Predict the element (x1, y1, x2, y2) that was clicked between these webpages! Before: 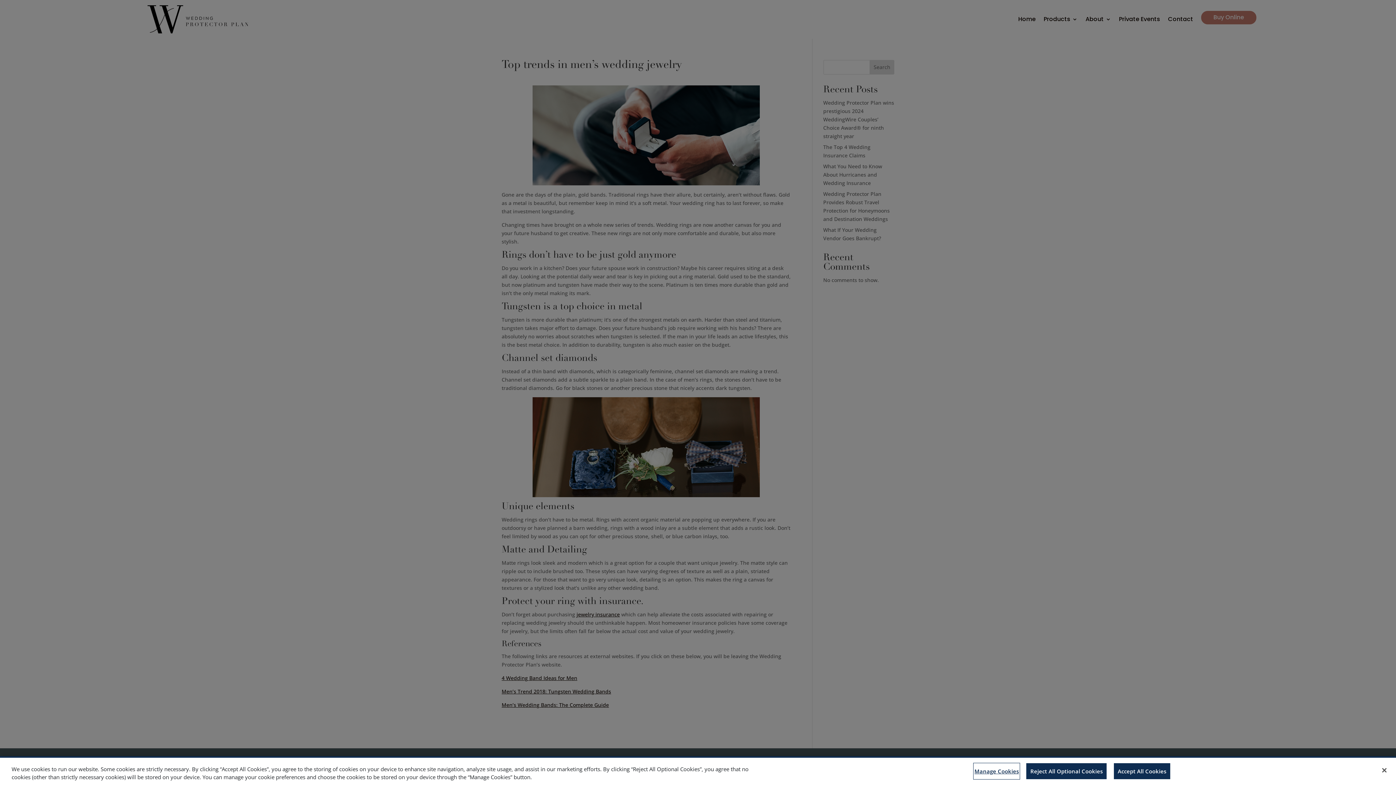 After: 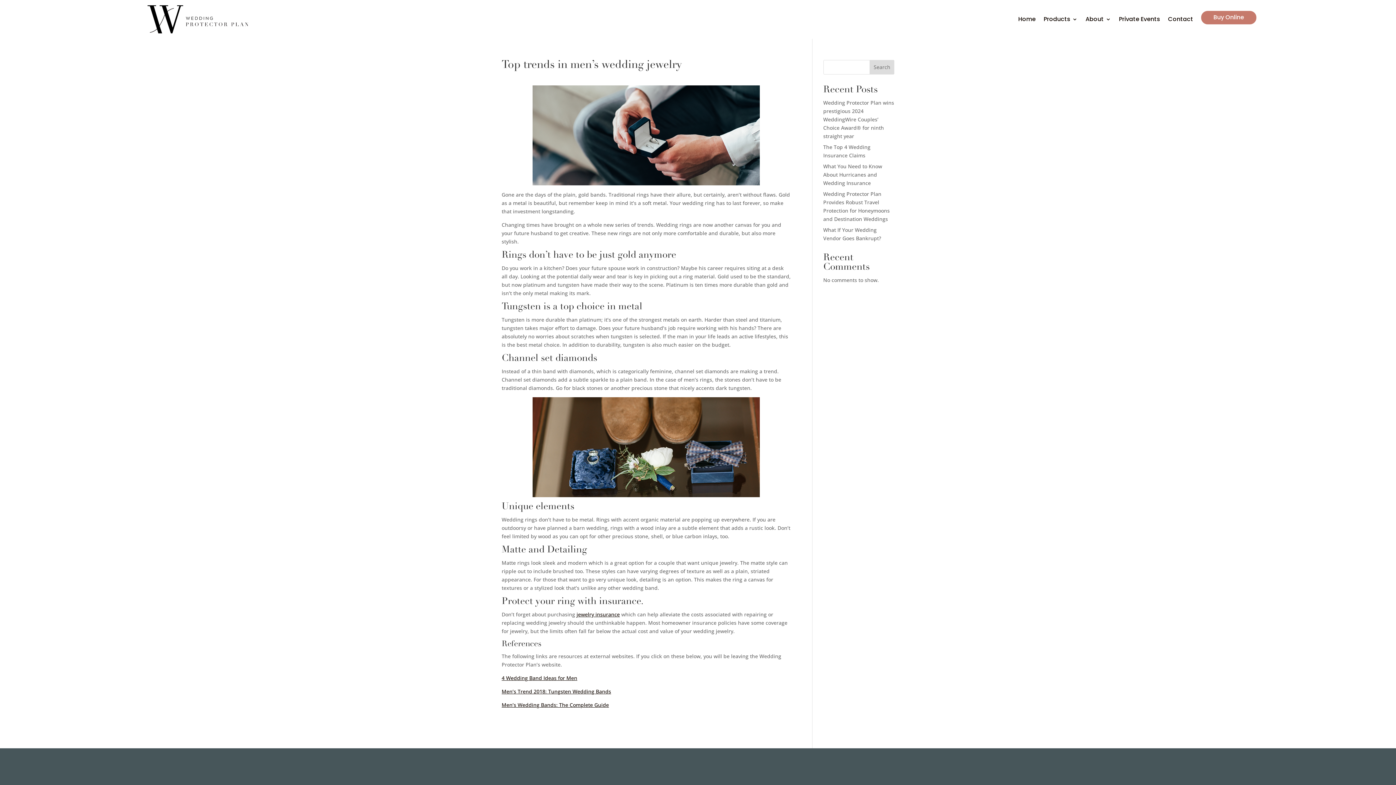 Action: label: Accept All Cookies bbox: (1114, 763, 1170, 779)